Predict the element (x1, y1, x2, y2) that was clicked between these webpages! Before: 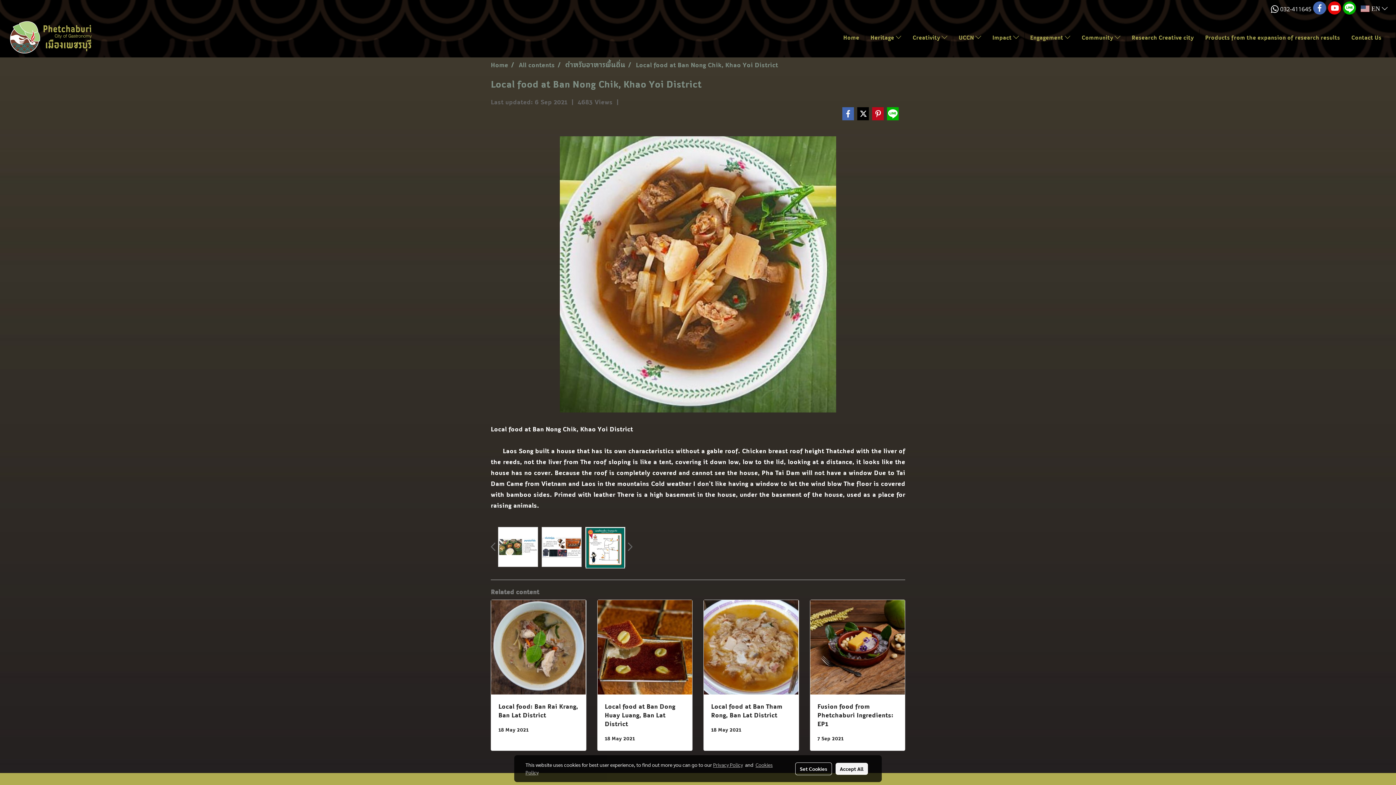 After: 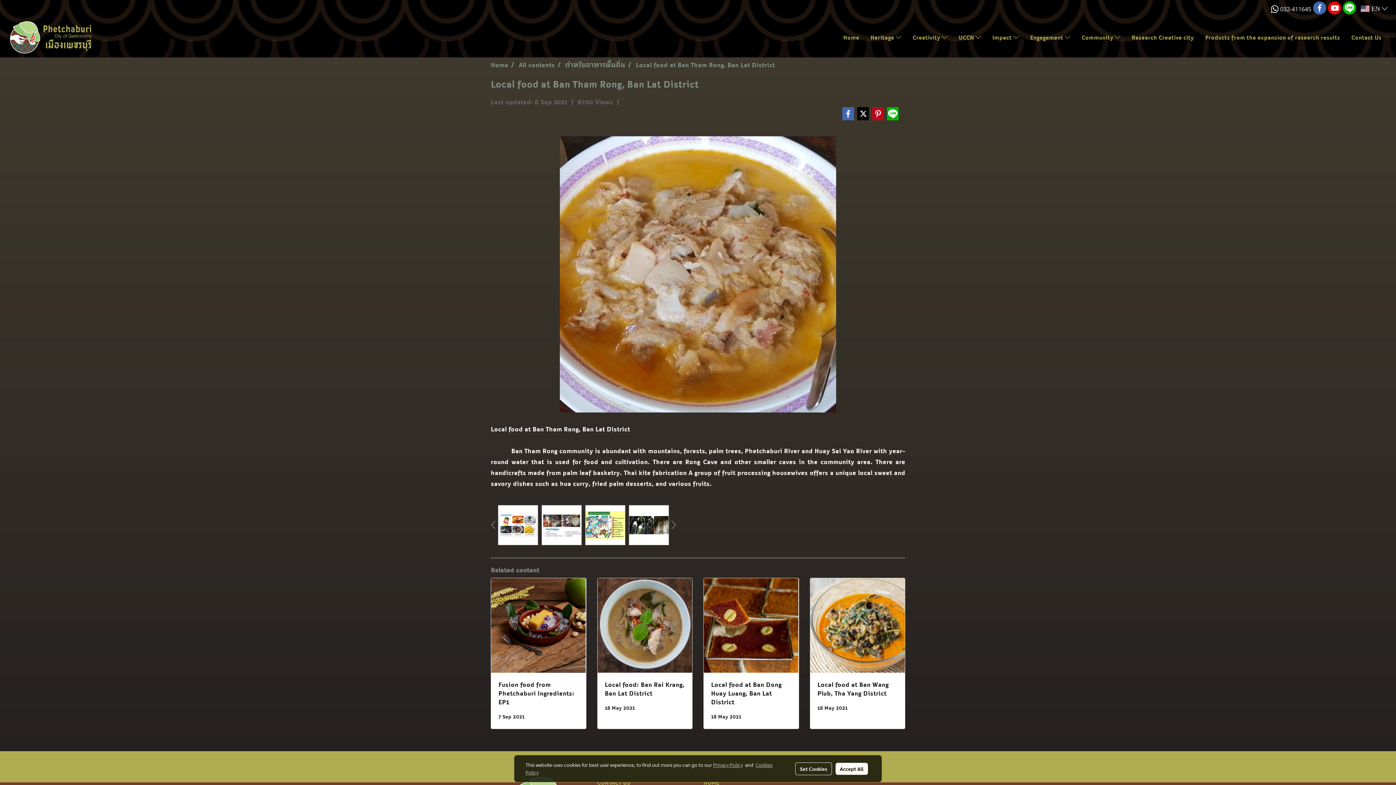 Action: label: Local food at Ban Tham Rong, Ban Lat District bbox: (711, 702, 791, 719)